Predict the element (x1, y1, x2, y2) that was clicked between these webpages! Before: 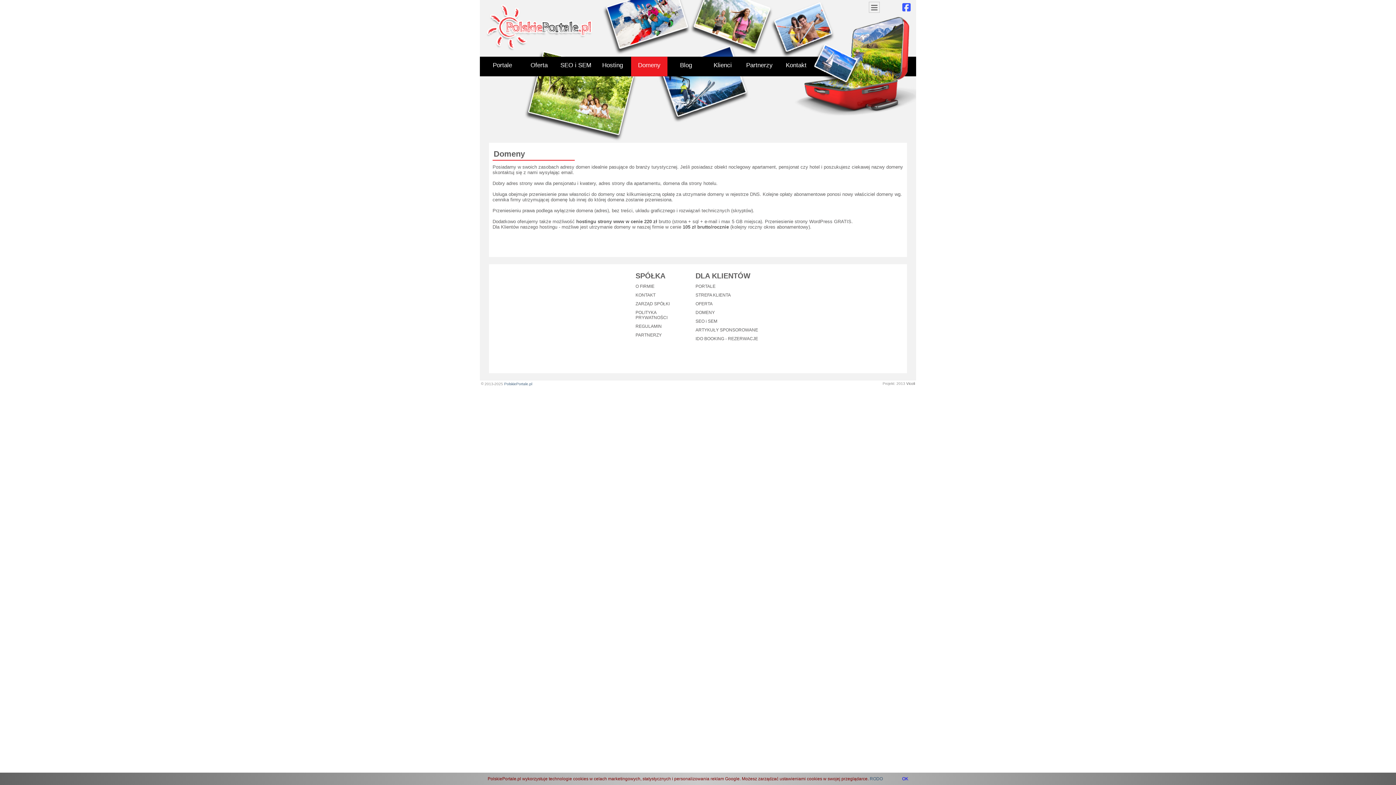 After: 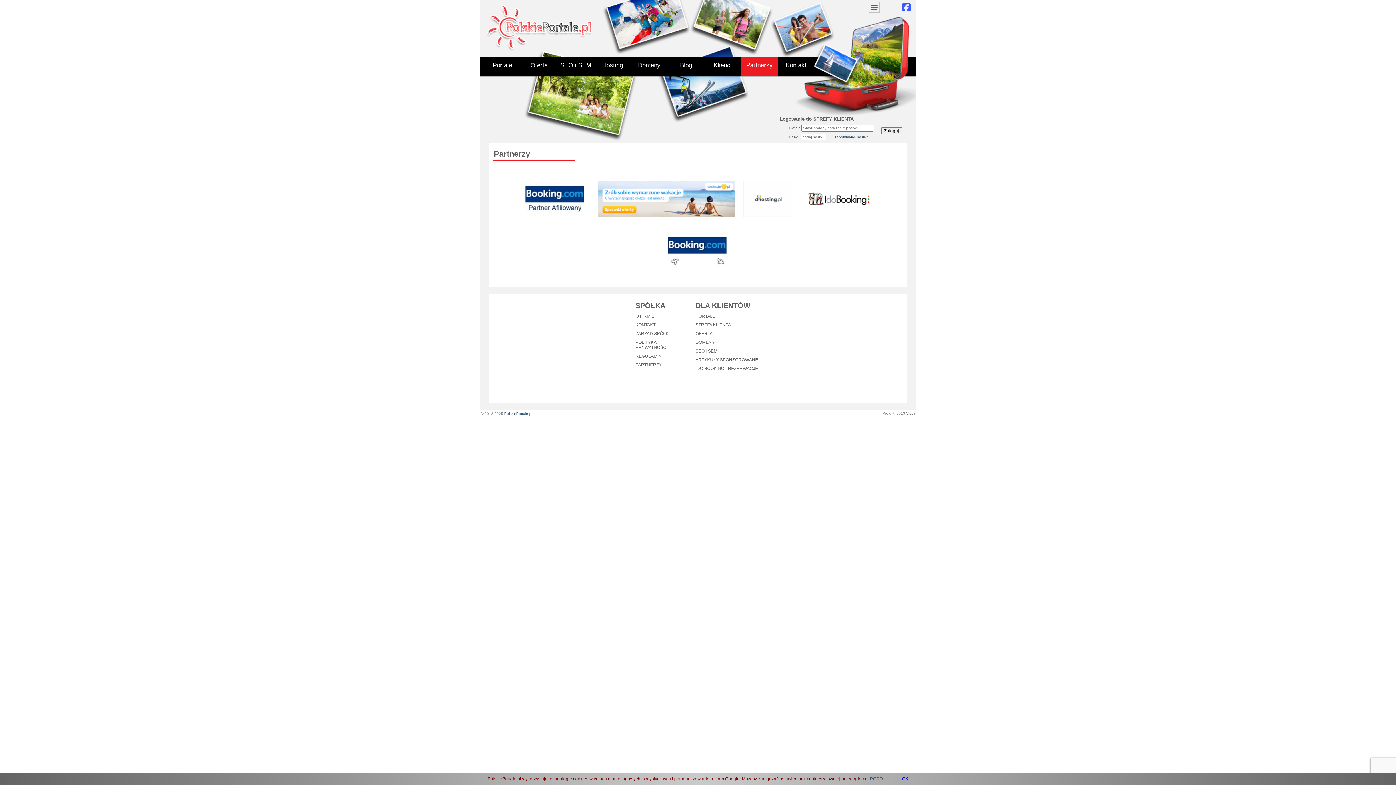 Action: label: Partnerzy bbox: (741, 56, 777, 76)